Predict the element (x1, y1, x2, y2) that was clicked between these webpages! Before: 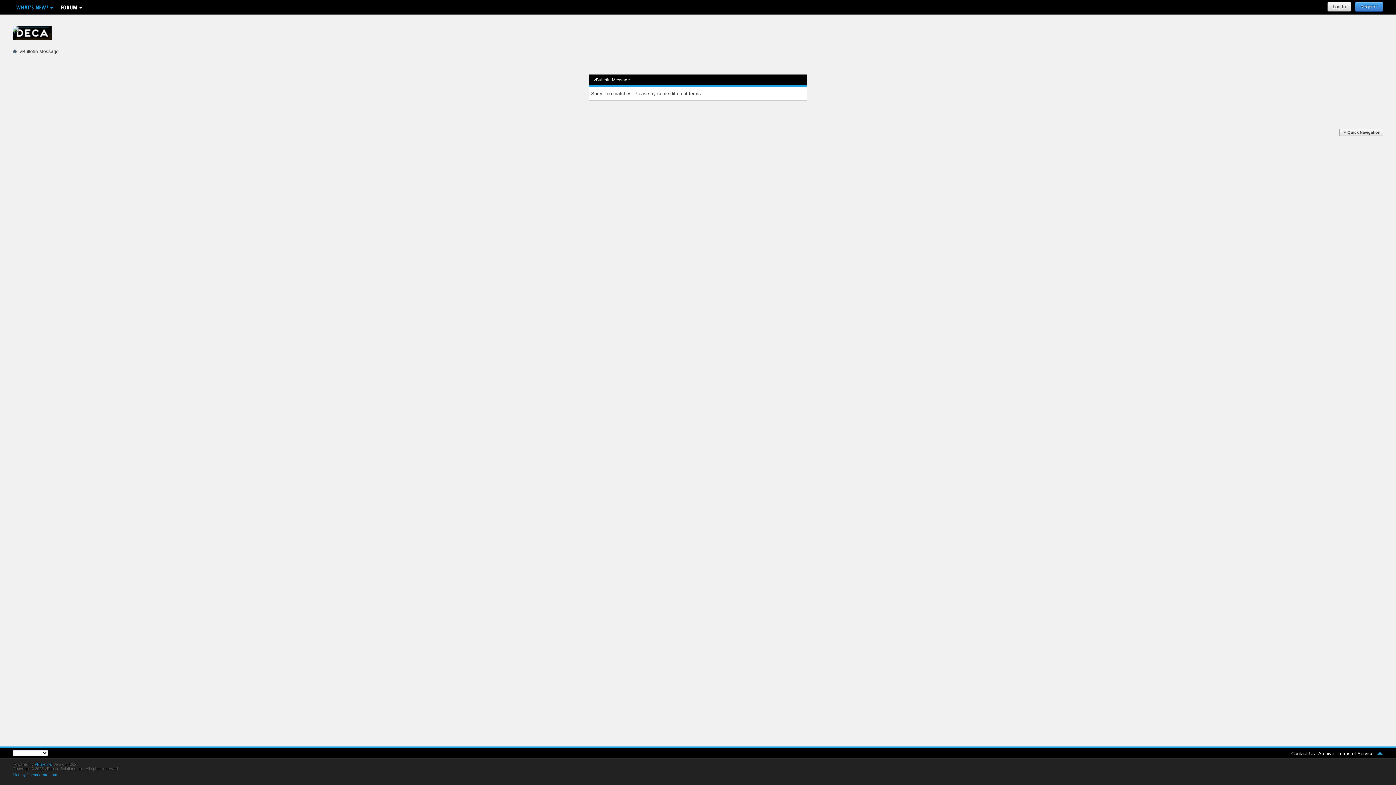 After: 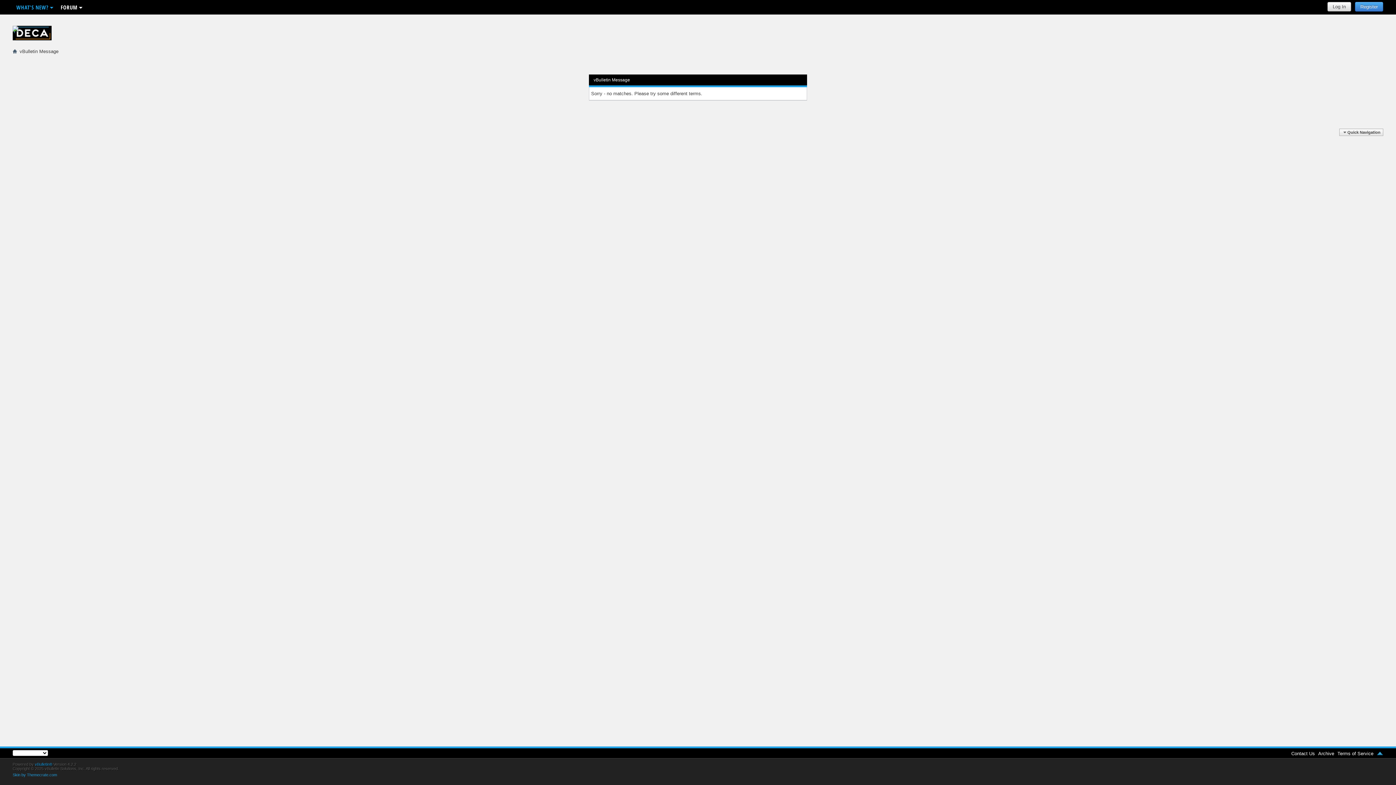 Action: bbox: (1377, 751, 1383, 756)